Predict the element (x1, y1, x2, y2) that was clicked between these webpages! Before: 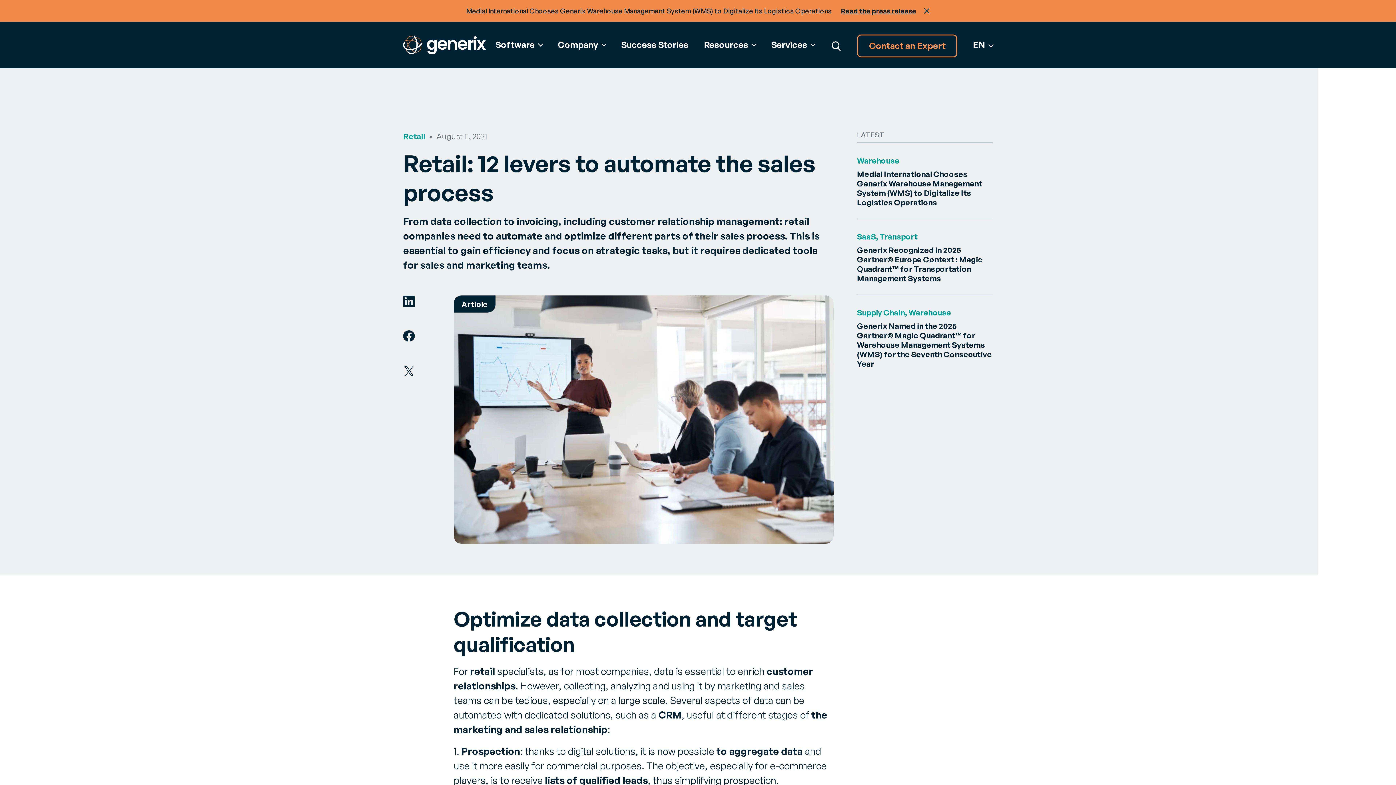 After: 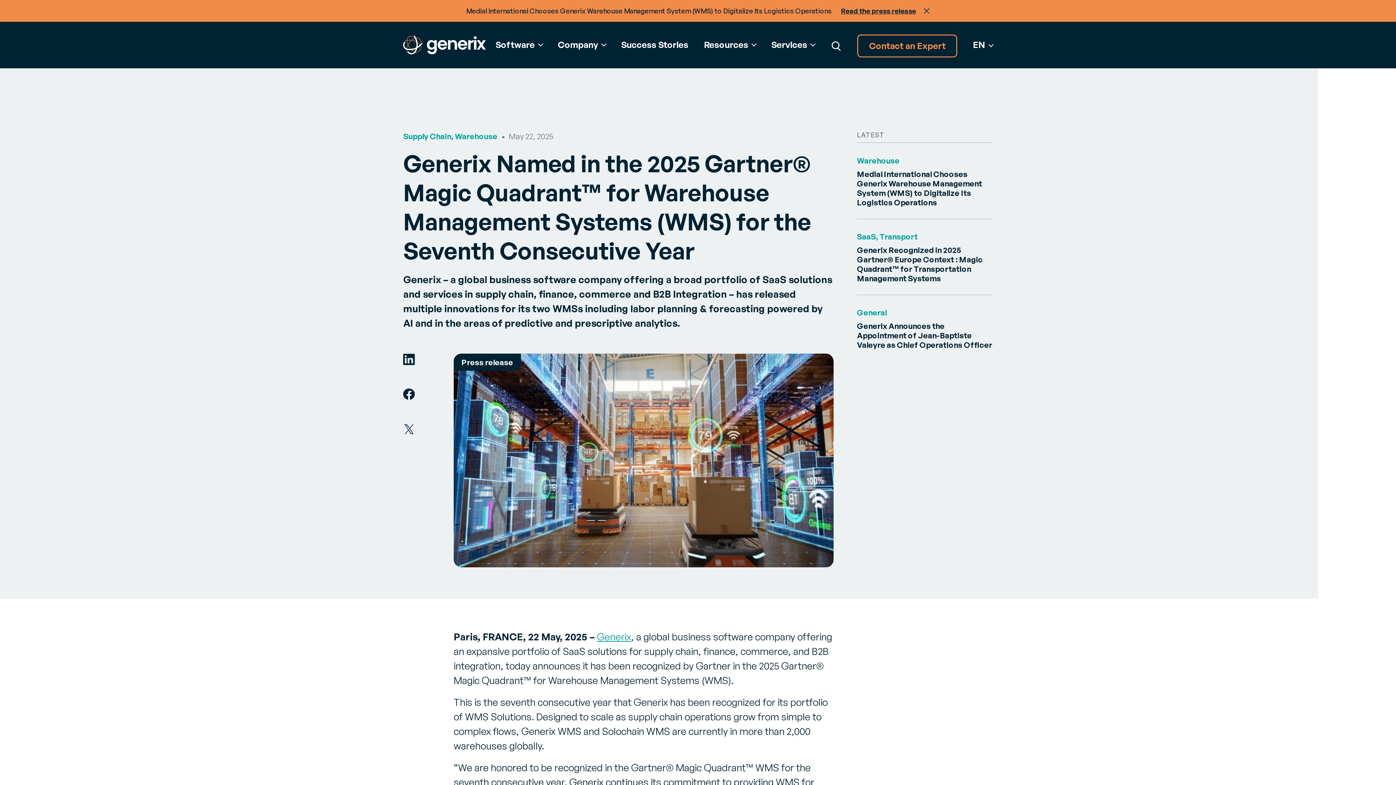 Action: bbox: (857, 321, 992, 368) label: Generix Named in the 2025 Gartner® Magic Quadrant™ for Warehouse Management Systems (WMS) for the Seventh Consecutive Year